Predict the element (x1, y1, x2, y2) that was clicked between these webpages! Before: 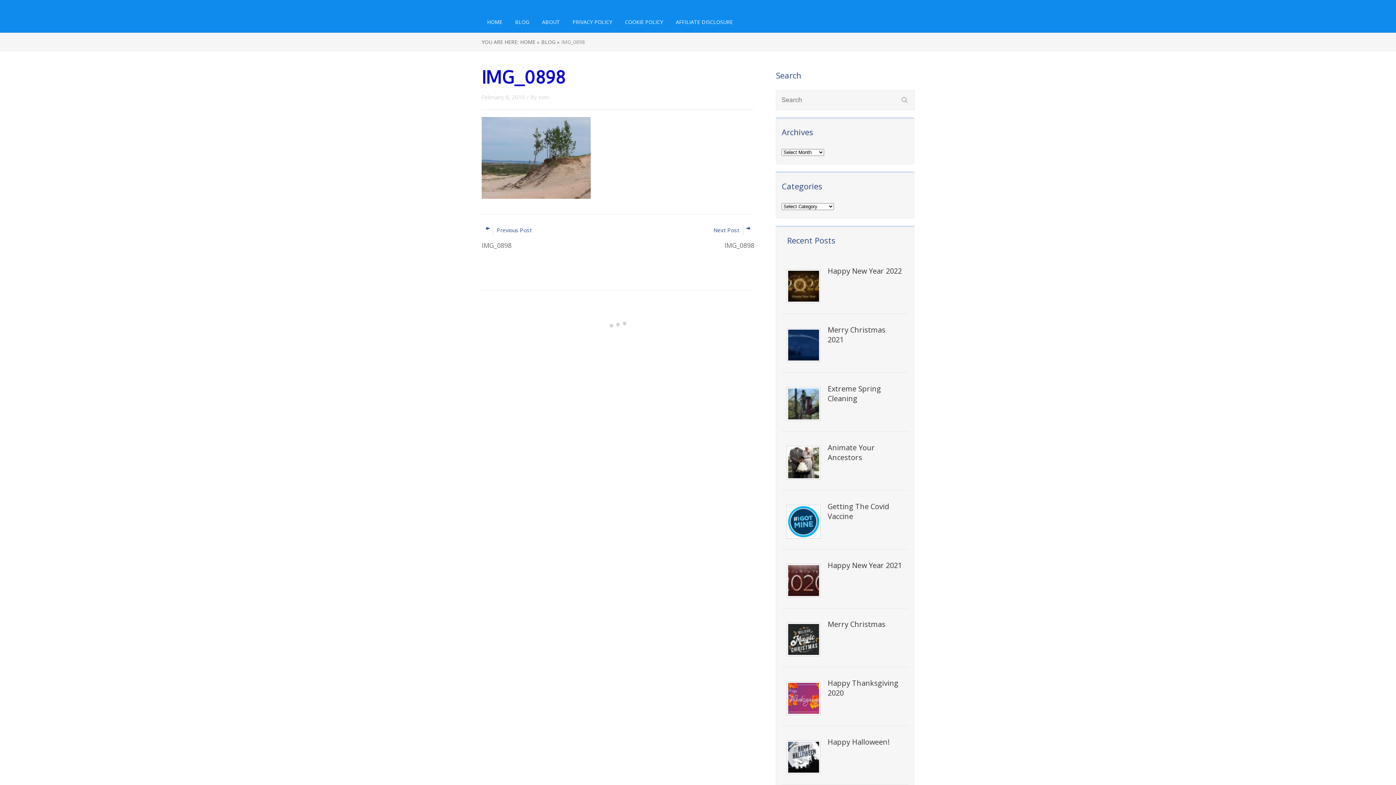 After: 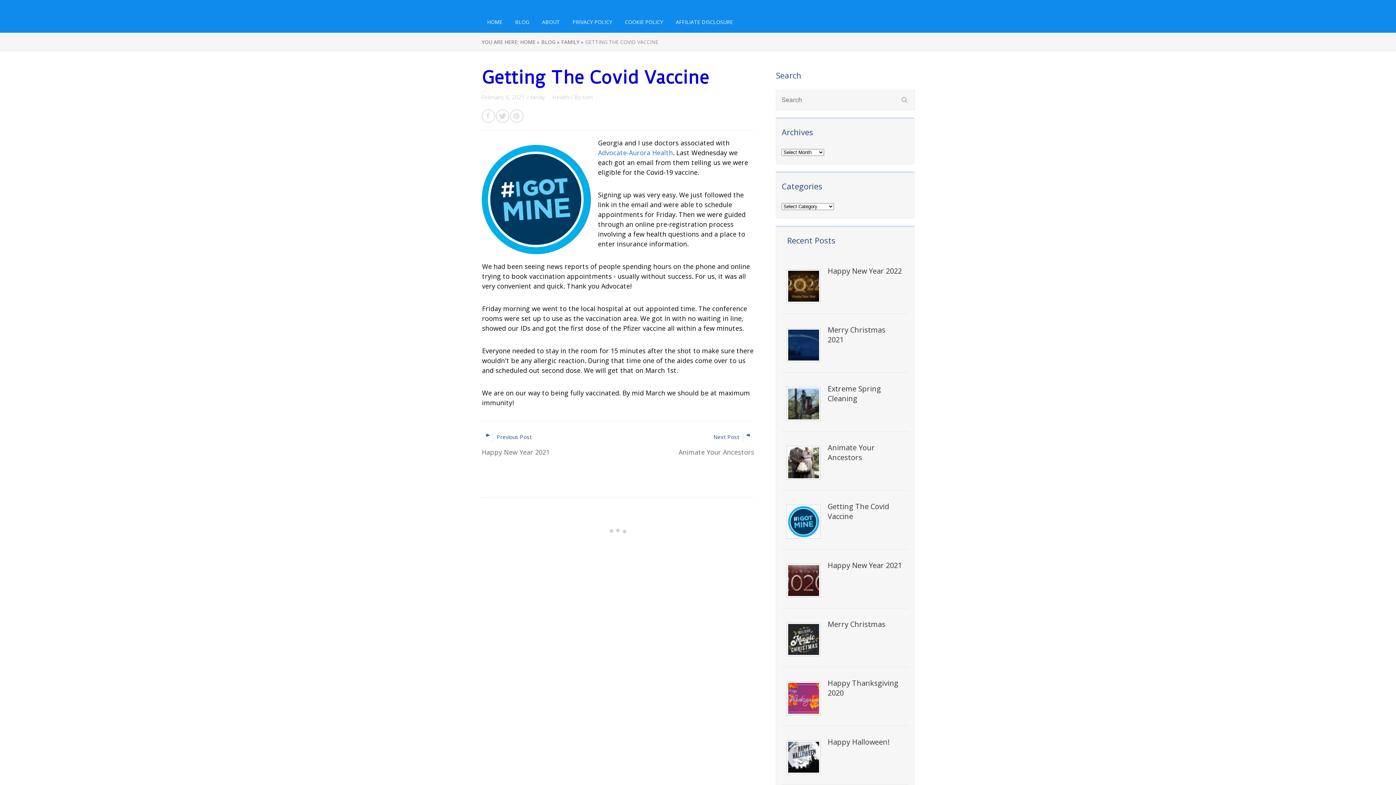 Action: label: Getting The Covid Vaccine bbox: (827, 501, 903, 521)